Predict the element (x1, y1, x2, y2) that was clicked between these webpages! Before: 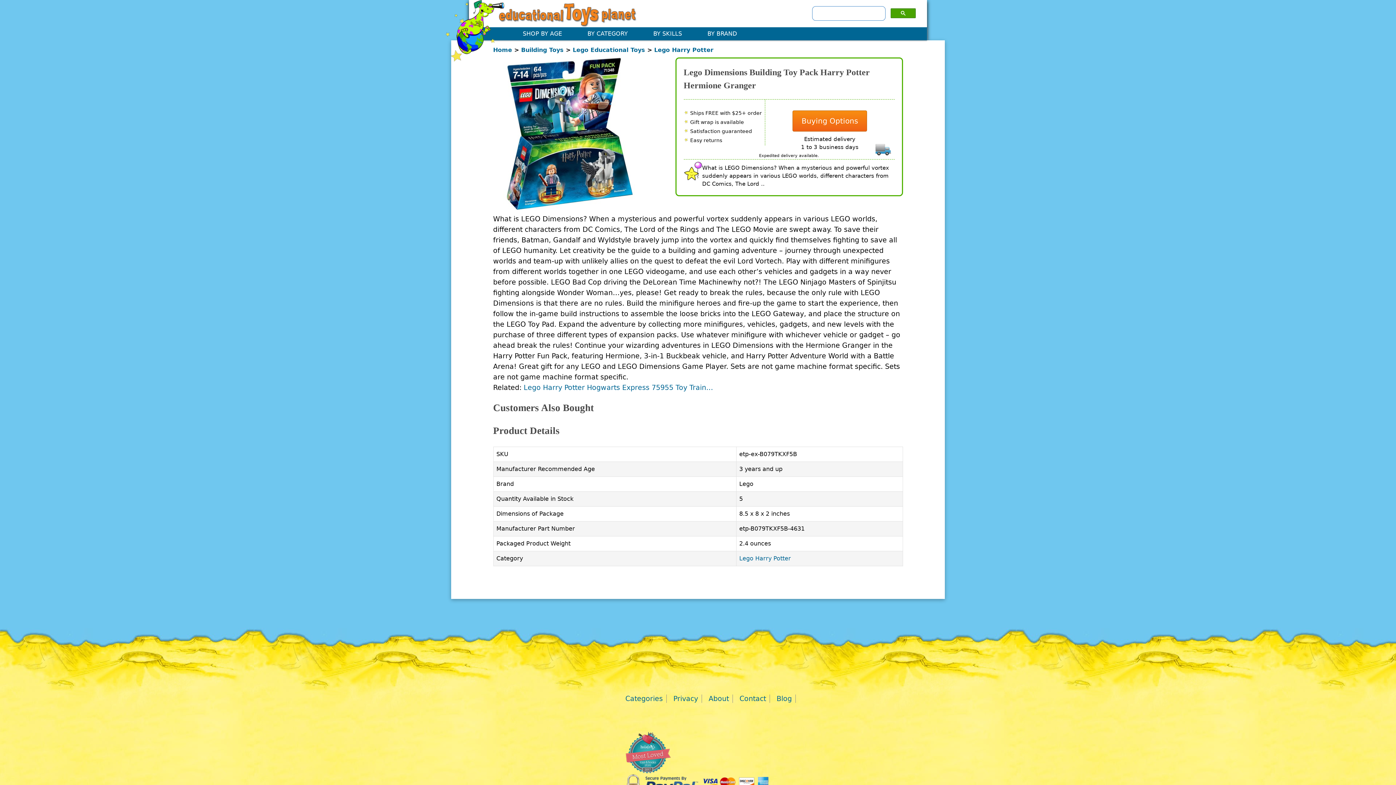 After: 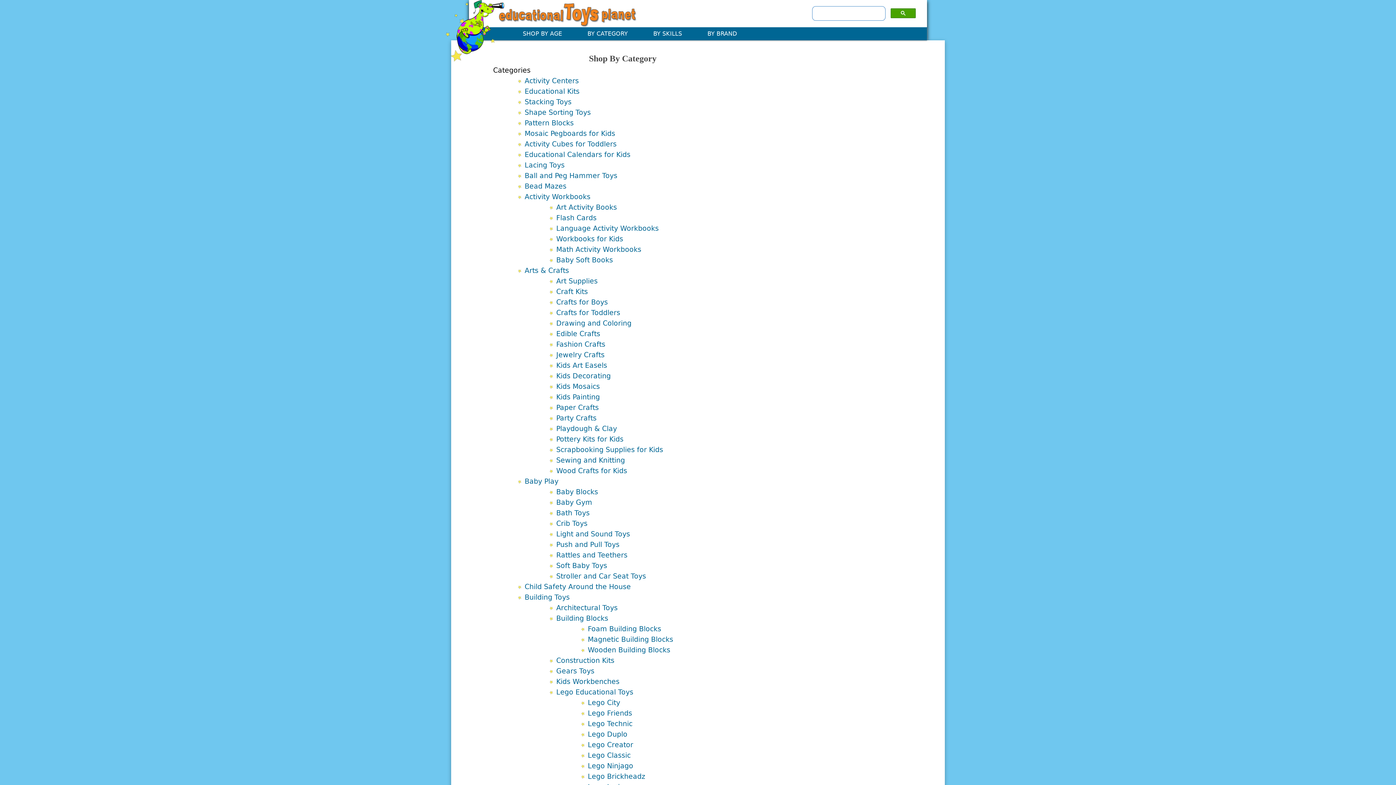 Action: label: BY CATEGORY bbox: (580, 29, 646, 38)